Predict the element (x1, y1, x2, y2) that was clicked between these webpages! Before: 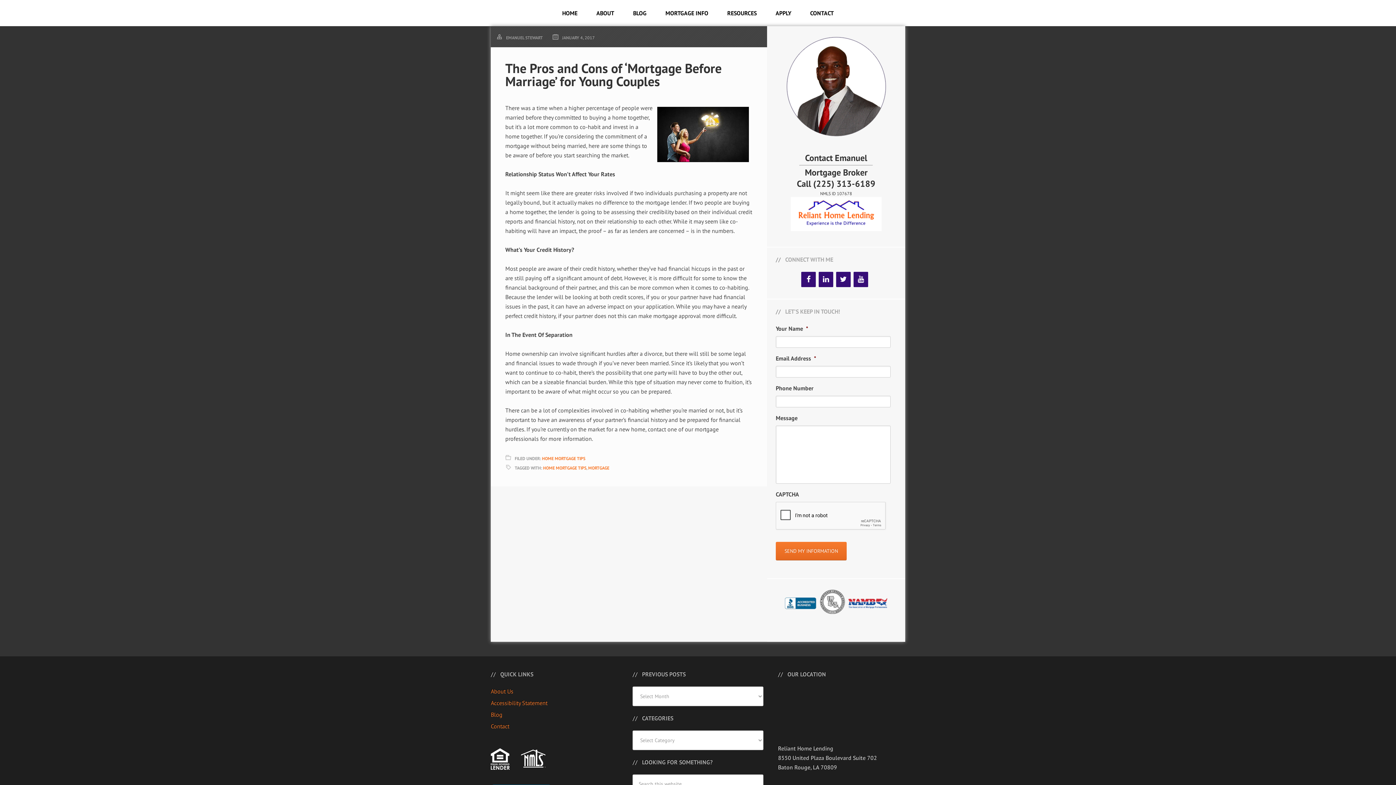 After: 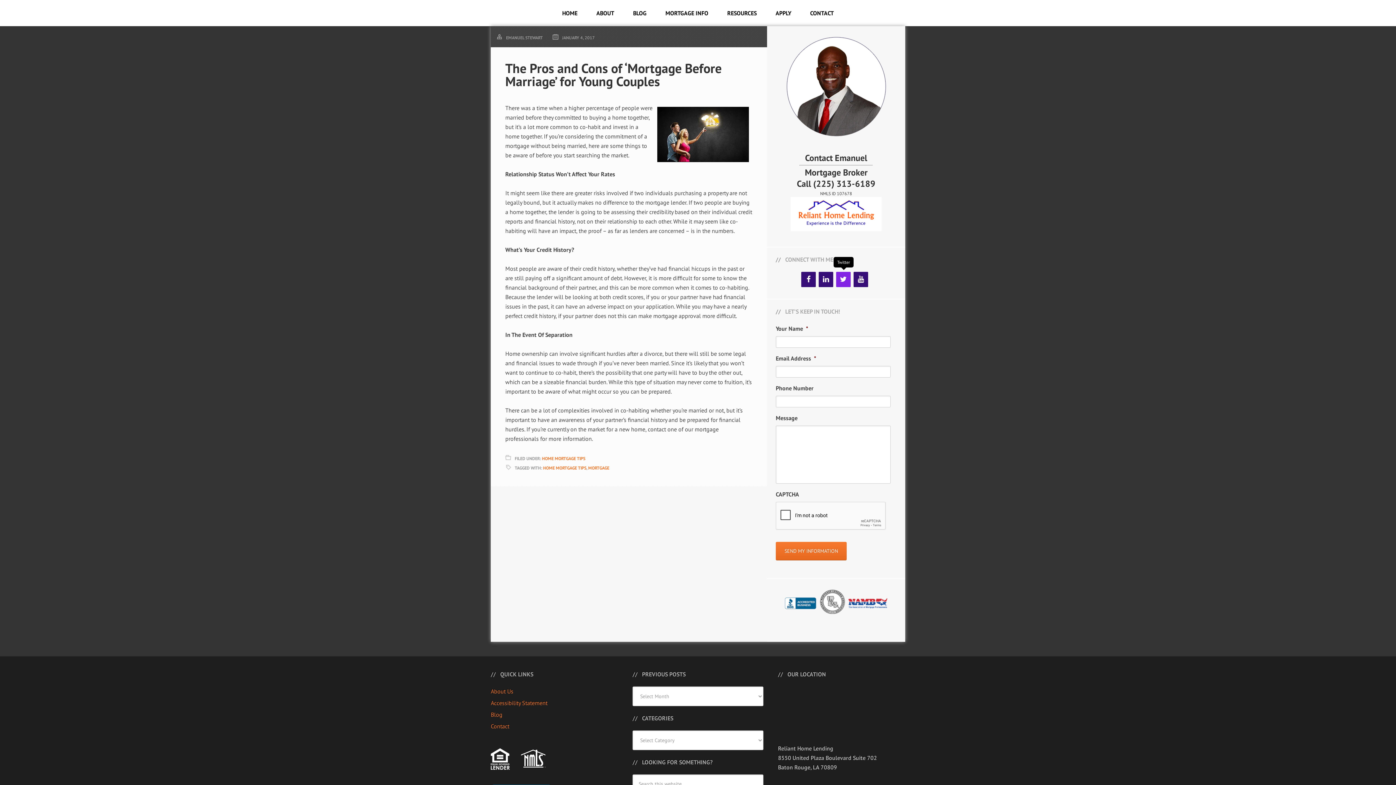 Action: label: Twitter bbox: (836, 272, 850, 287)